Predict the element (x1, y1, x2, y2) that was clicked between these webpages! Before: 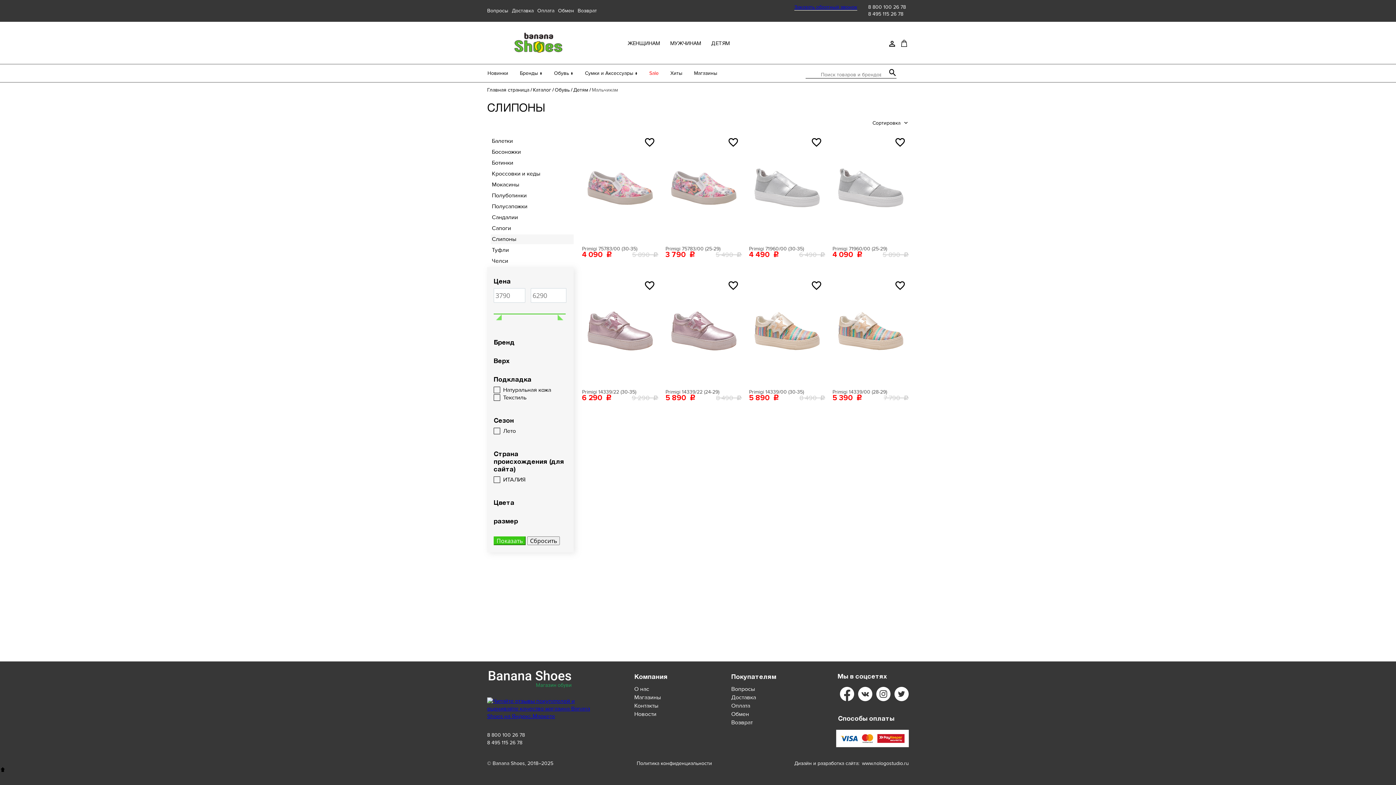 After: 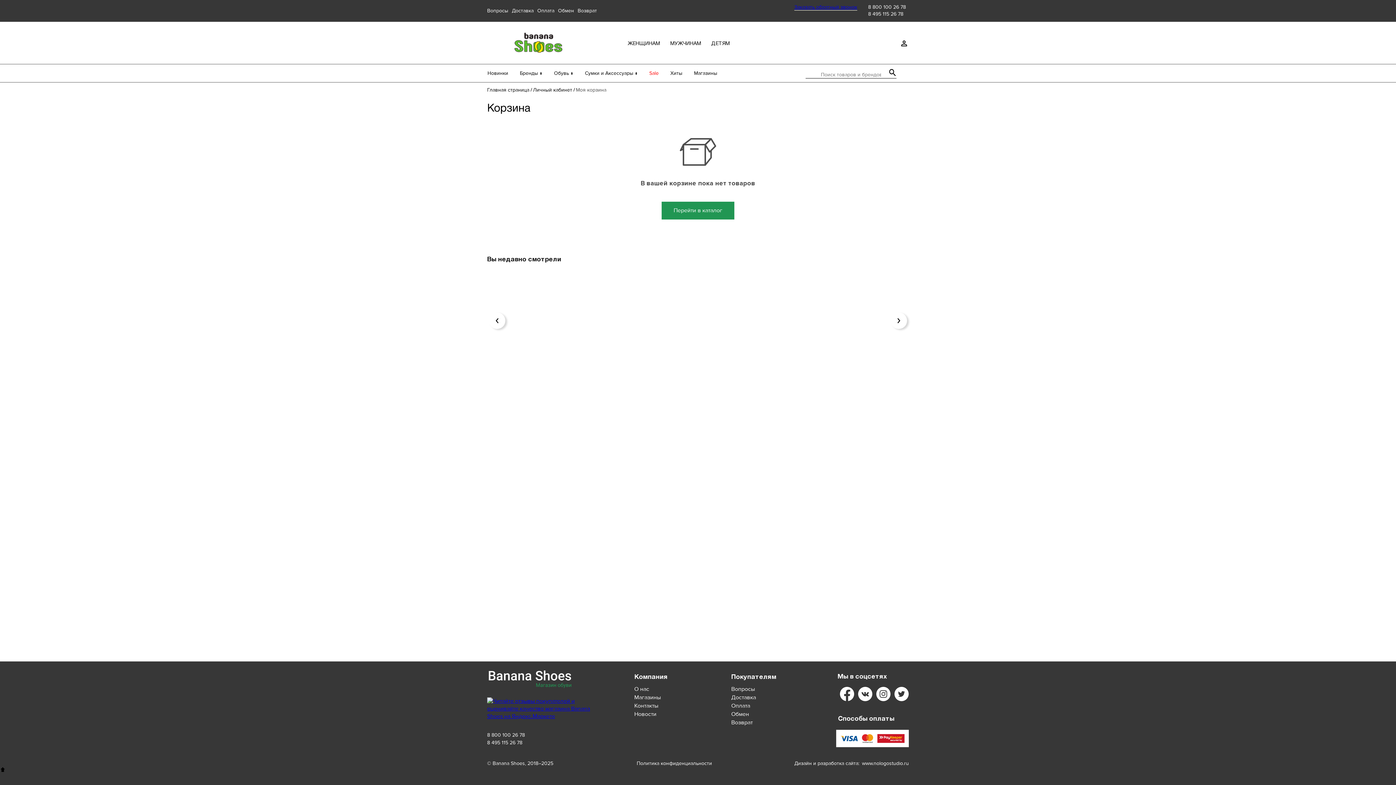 Action: bbox: (901, 39, 907, 46) label:  Корзина